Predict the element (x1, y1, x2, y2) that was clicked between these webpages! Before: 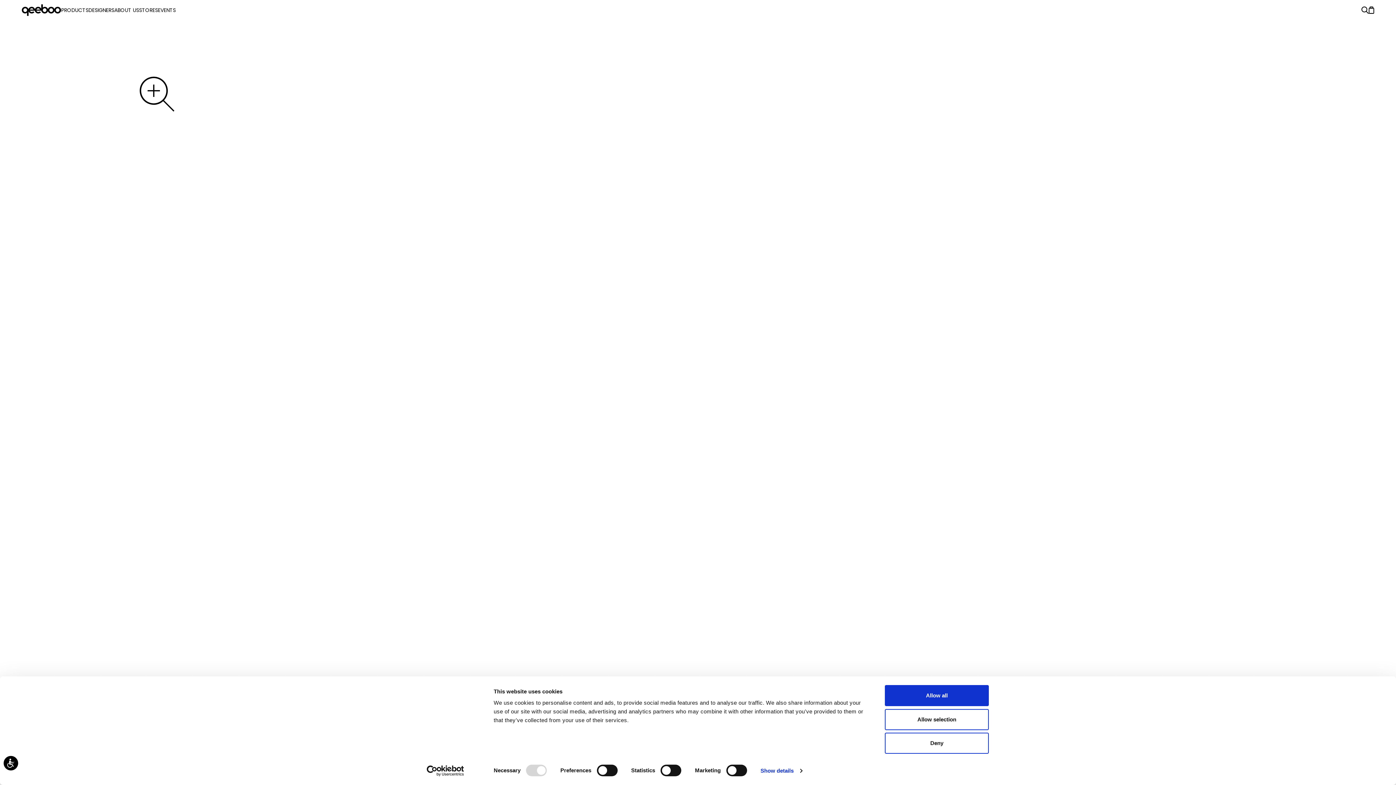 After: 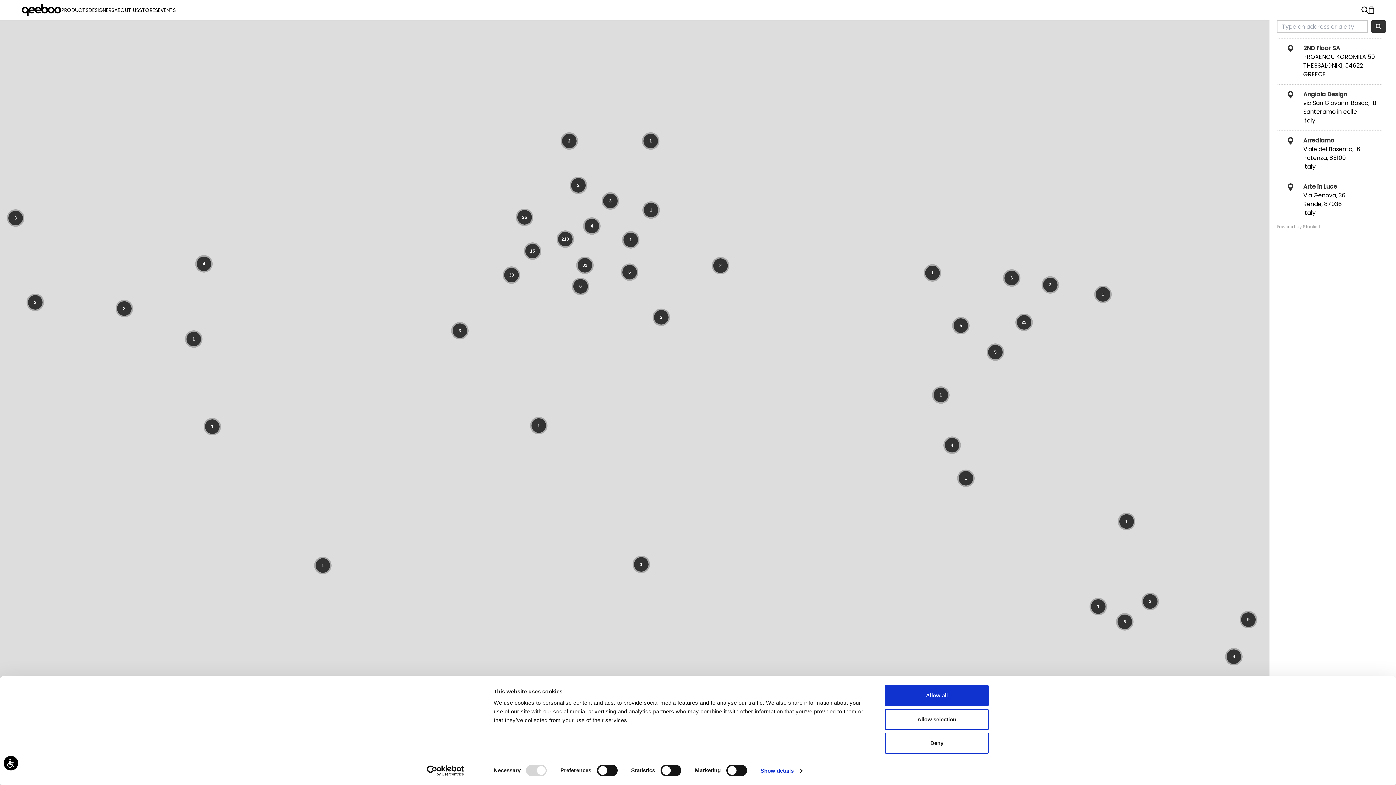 Action: label: STORES bbox: (139, 6, 157, 13)